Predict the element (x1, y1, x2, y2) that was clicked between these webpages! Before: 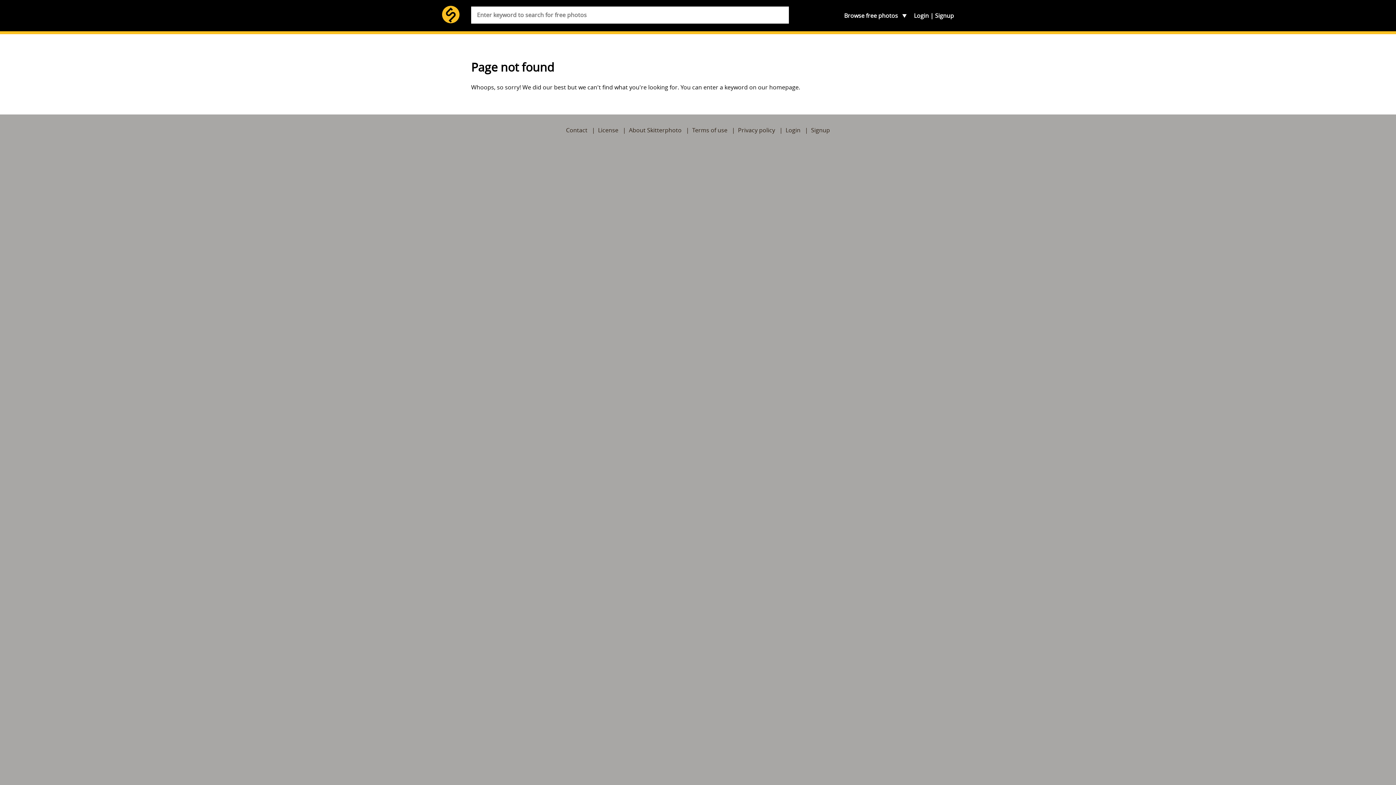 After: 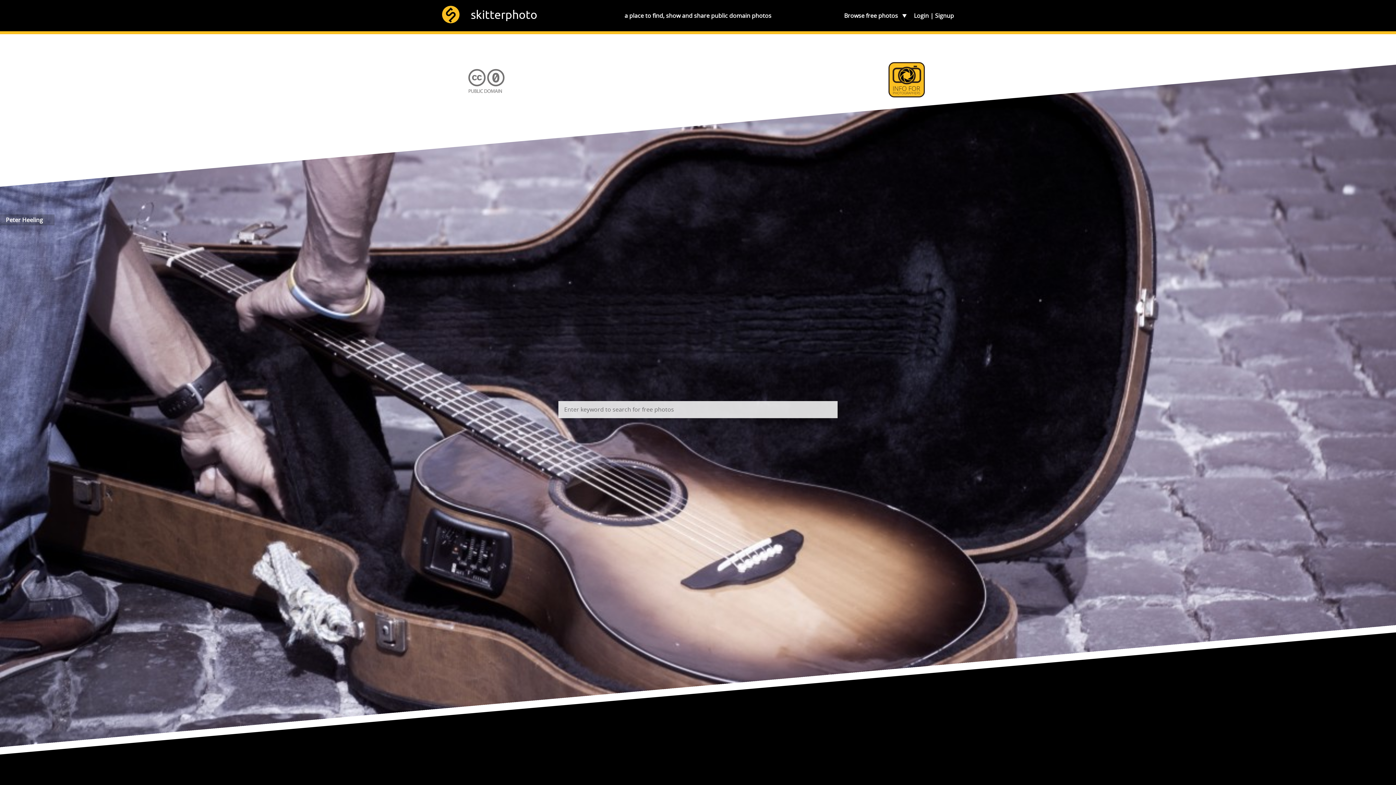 Action: bbox: (442, 6, 459, 20)